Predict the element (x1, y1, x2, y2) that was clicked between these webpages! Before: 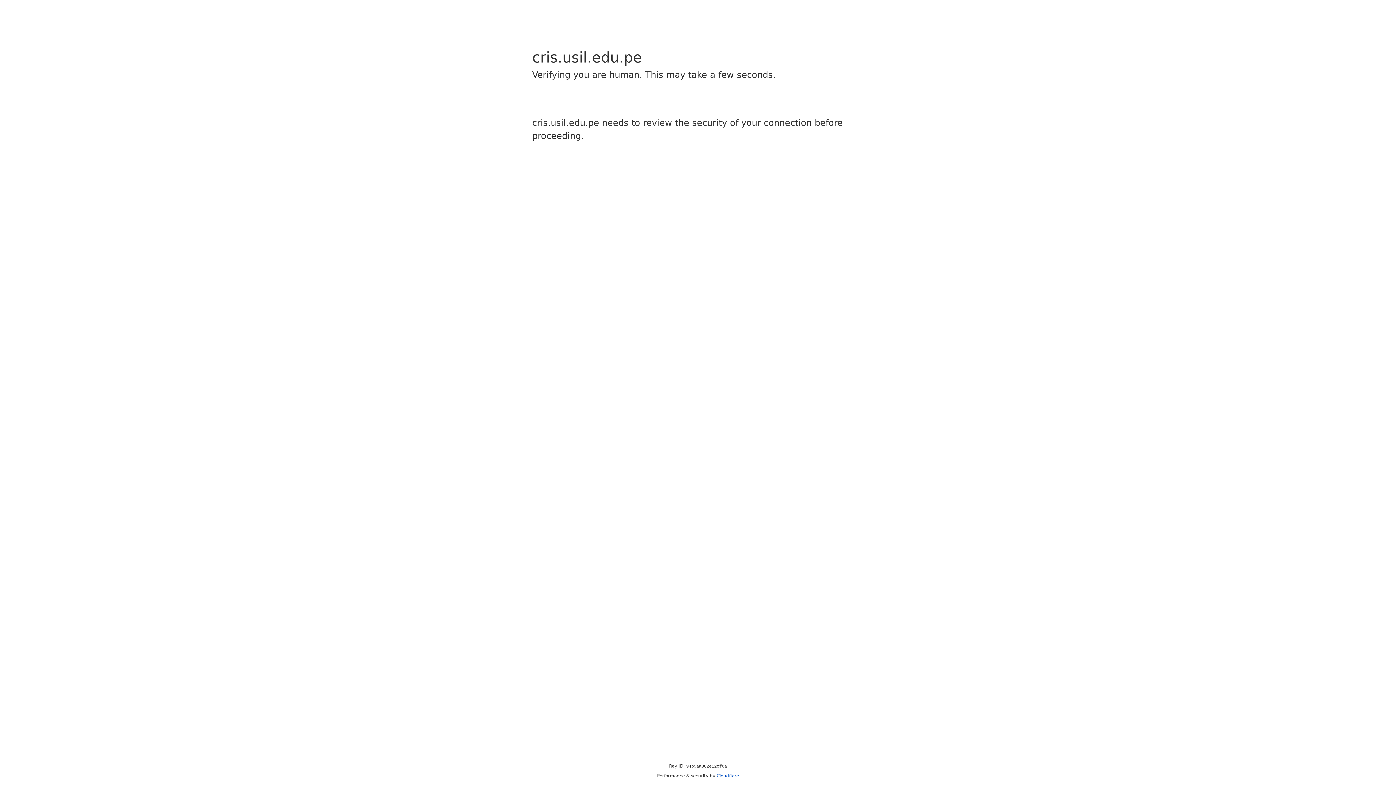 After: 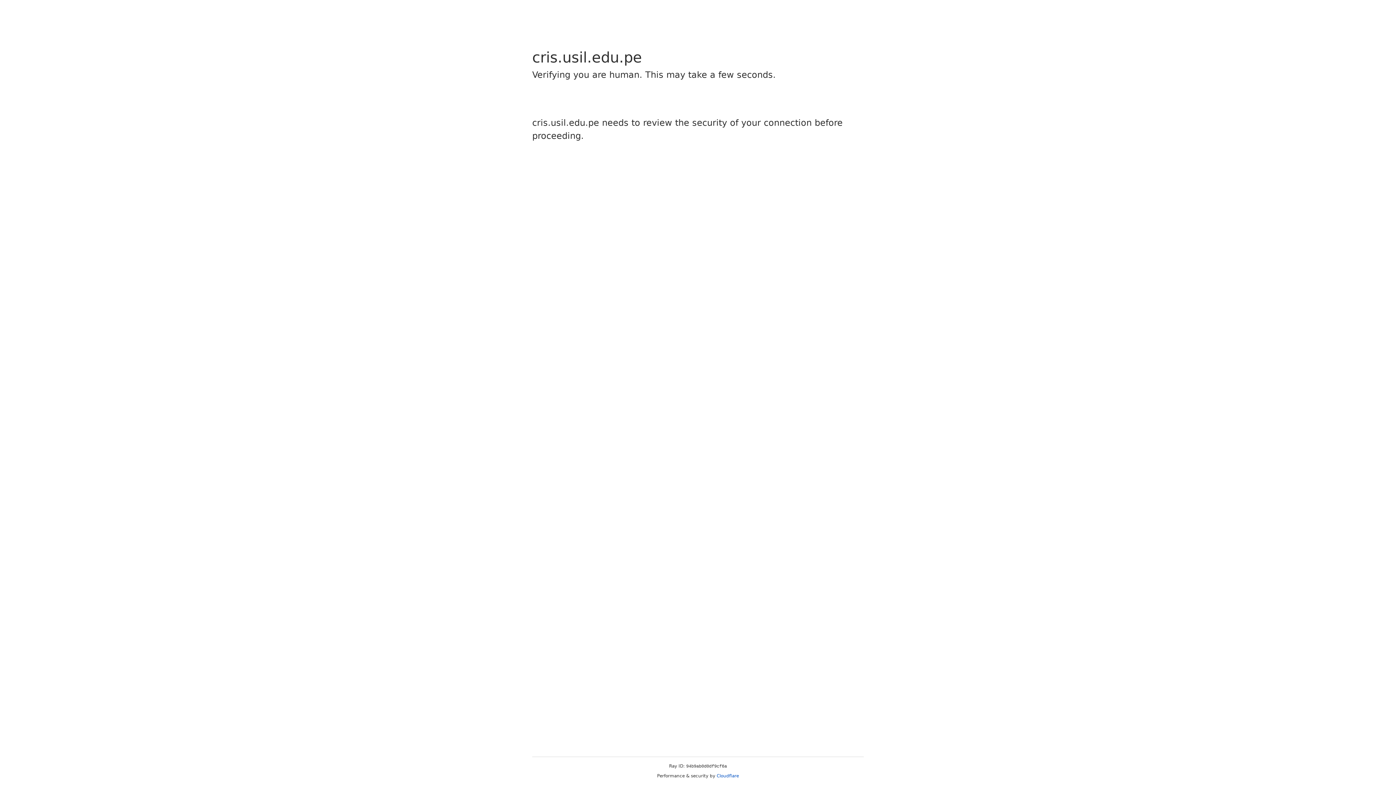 Action: label: Cloudflare bbox: (716, 773, 739, 778)